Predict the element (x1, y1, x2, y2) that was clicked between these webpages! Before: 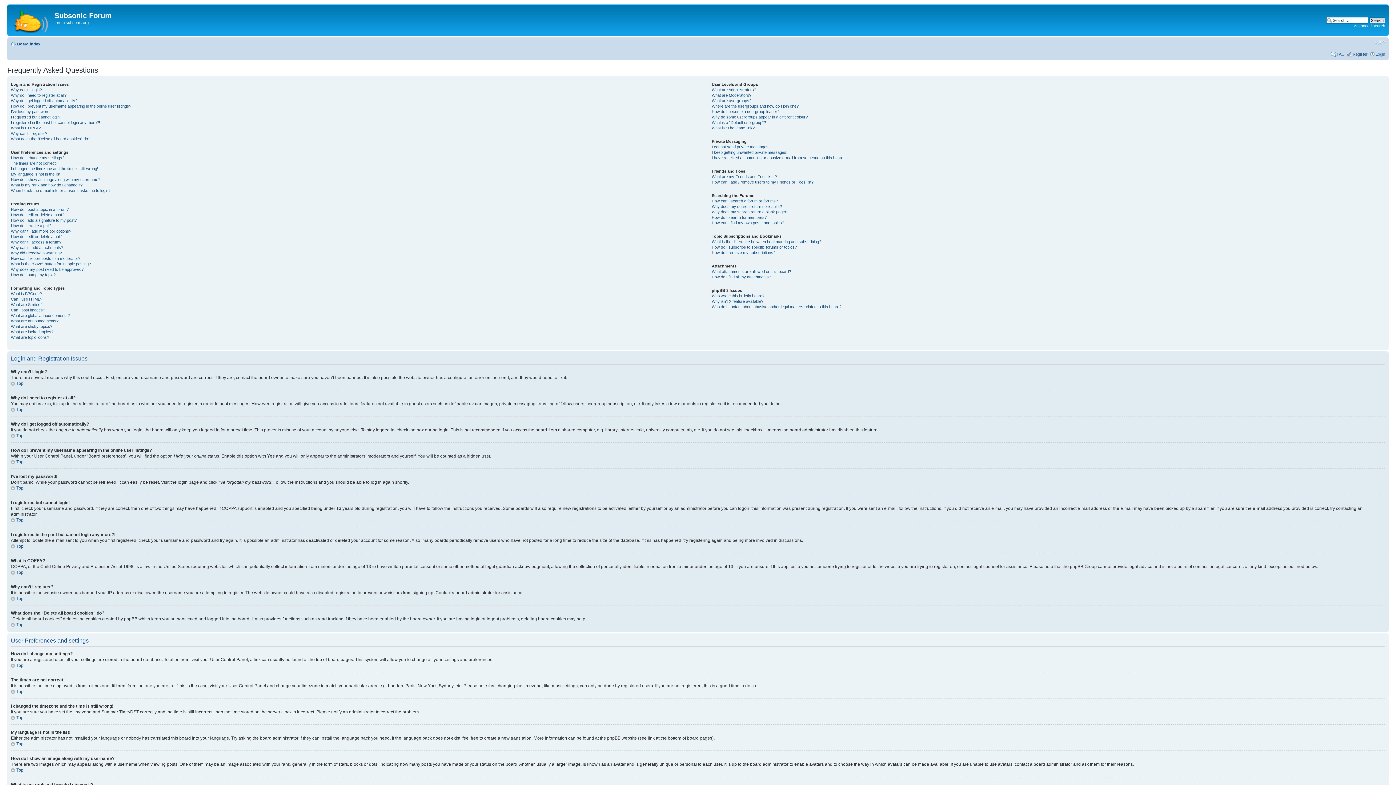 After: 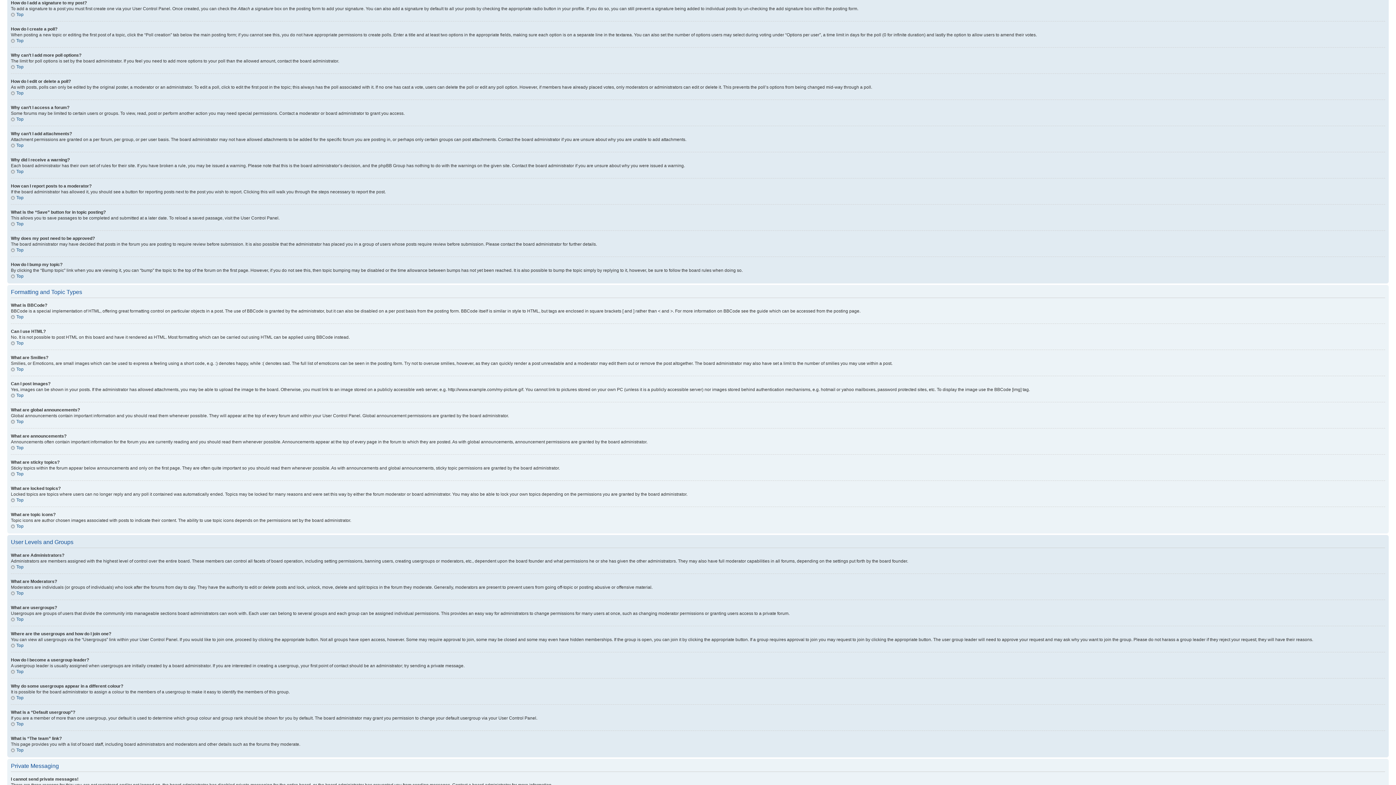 Action: bbox: (10, 218, 76, 222) label: How do I add a signature to my post?